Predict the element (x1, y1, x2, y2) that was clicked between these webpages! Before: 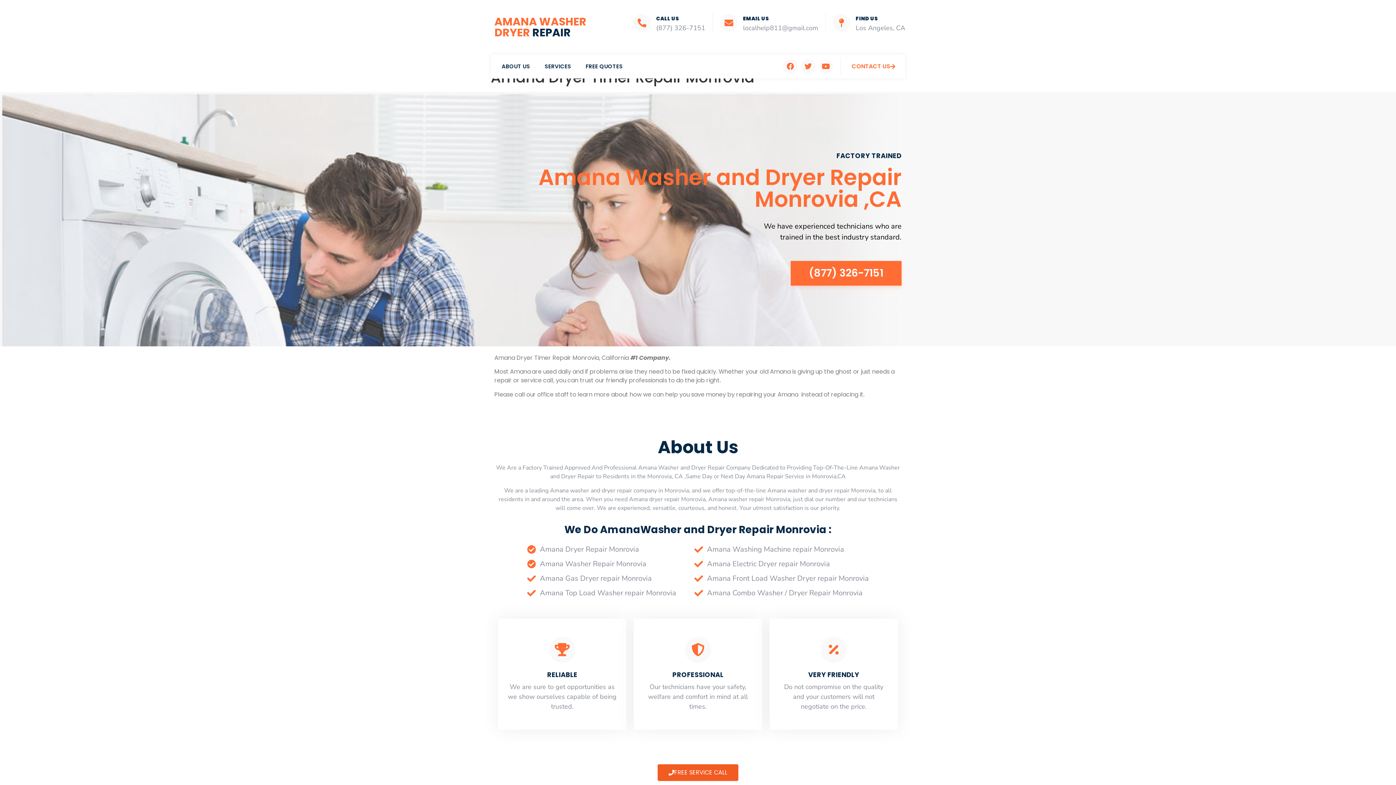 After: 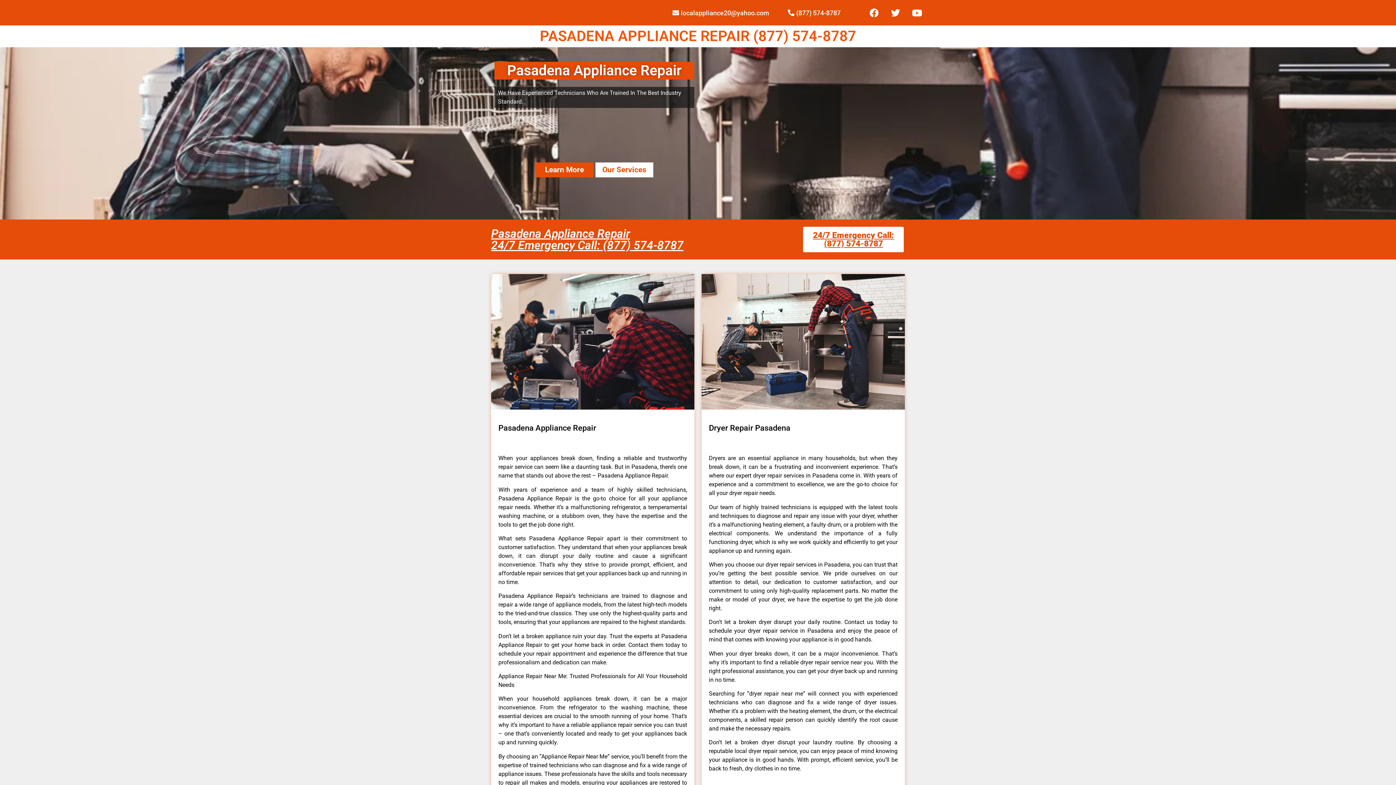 Action: bbox: (694, 586, 869, 600) label: Amana Combo Washer / Dryer Repair Monrovia